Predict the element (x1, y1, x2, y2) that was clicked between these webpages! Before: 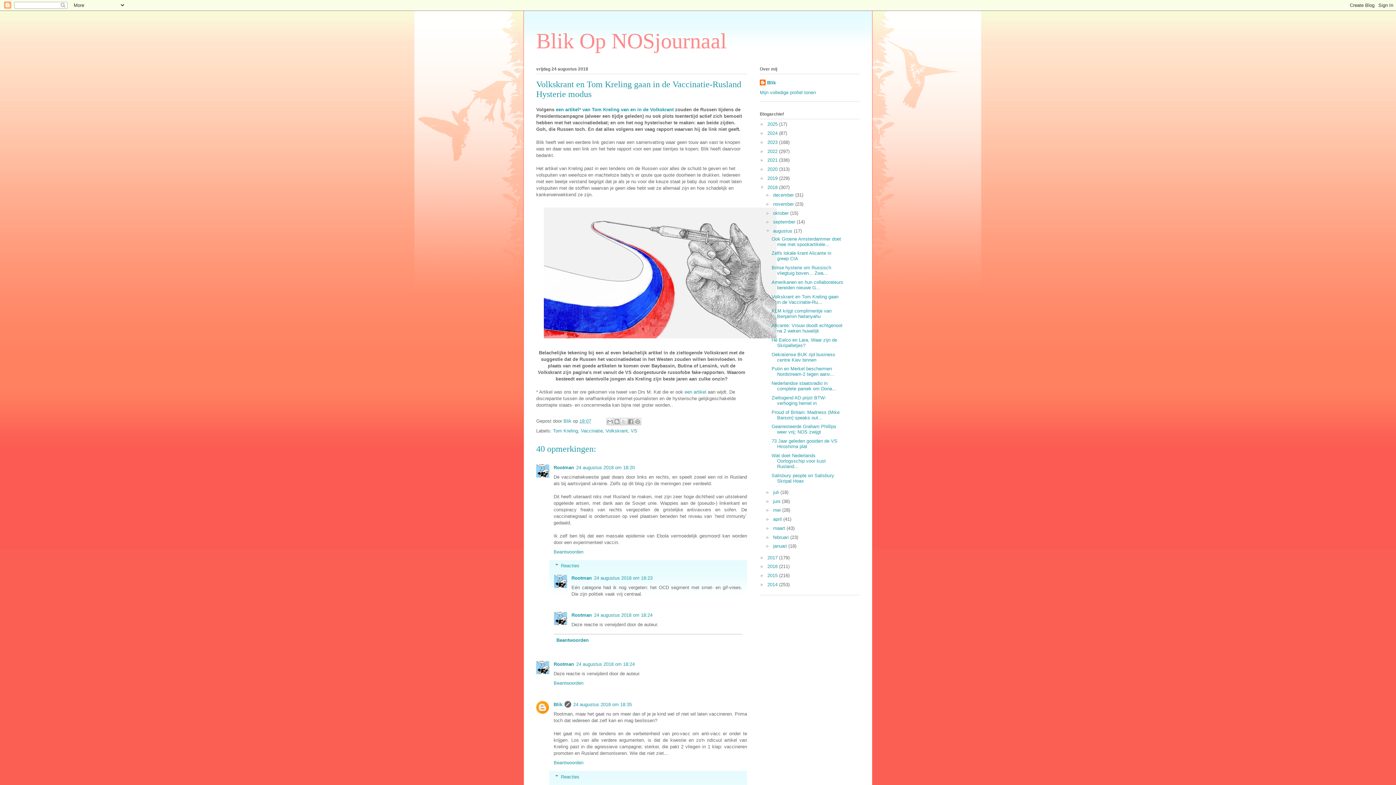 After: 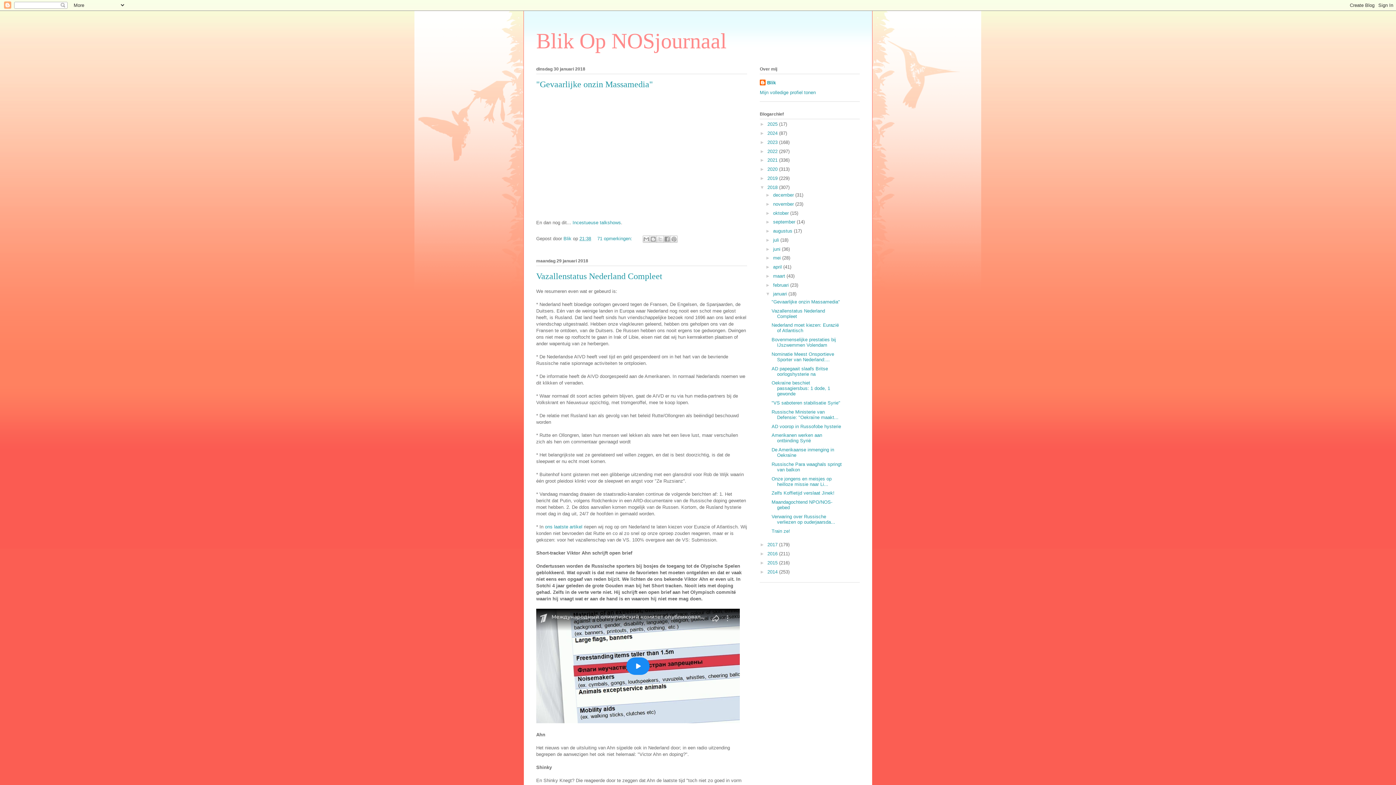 Action: label: januari  bbox: (773, 543, 788, 549)